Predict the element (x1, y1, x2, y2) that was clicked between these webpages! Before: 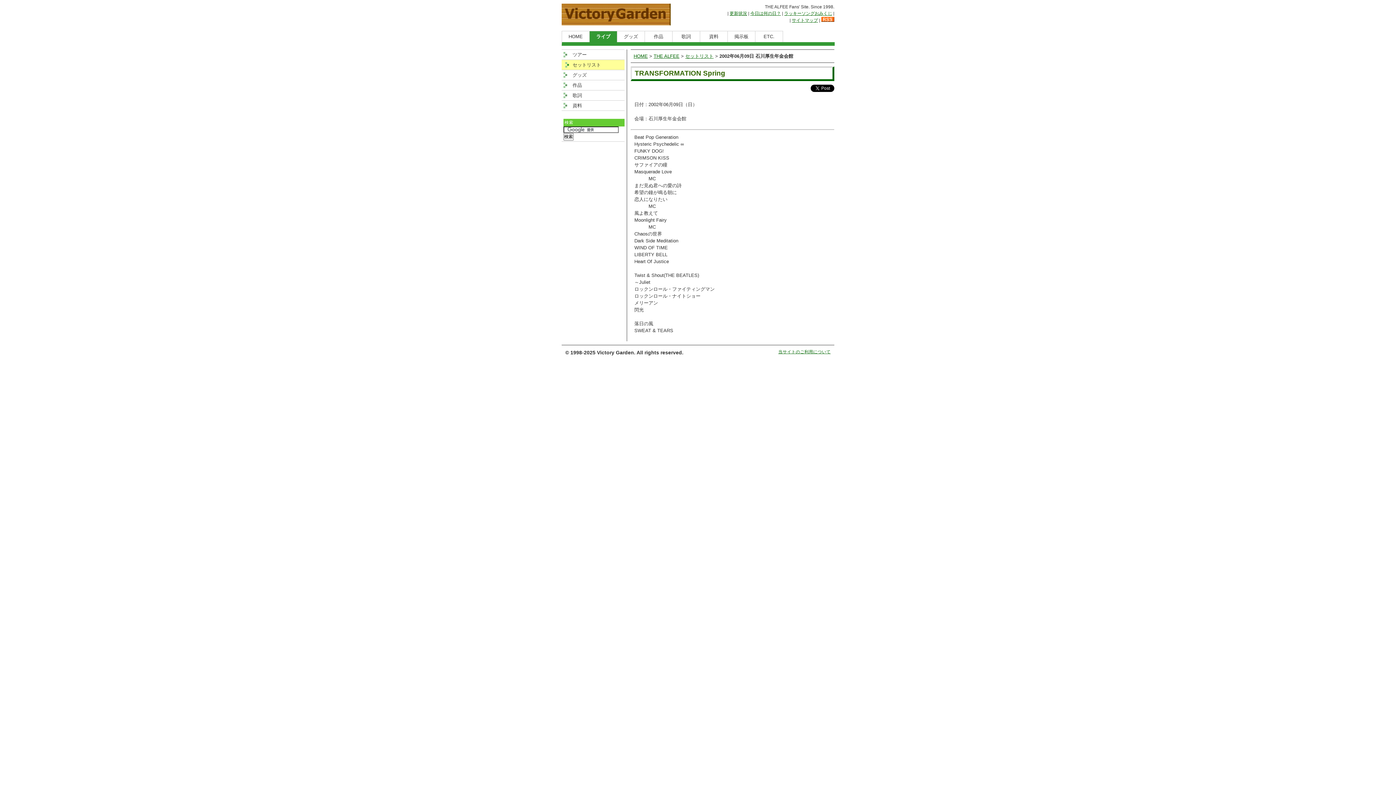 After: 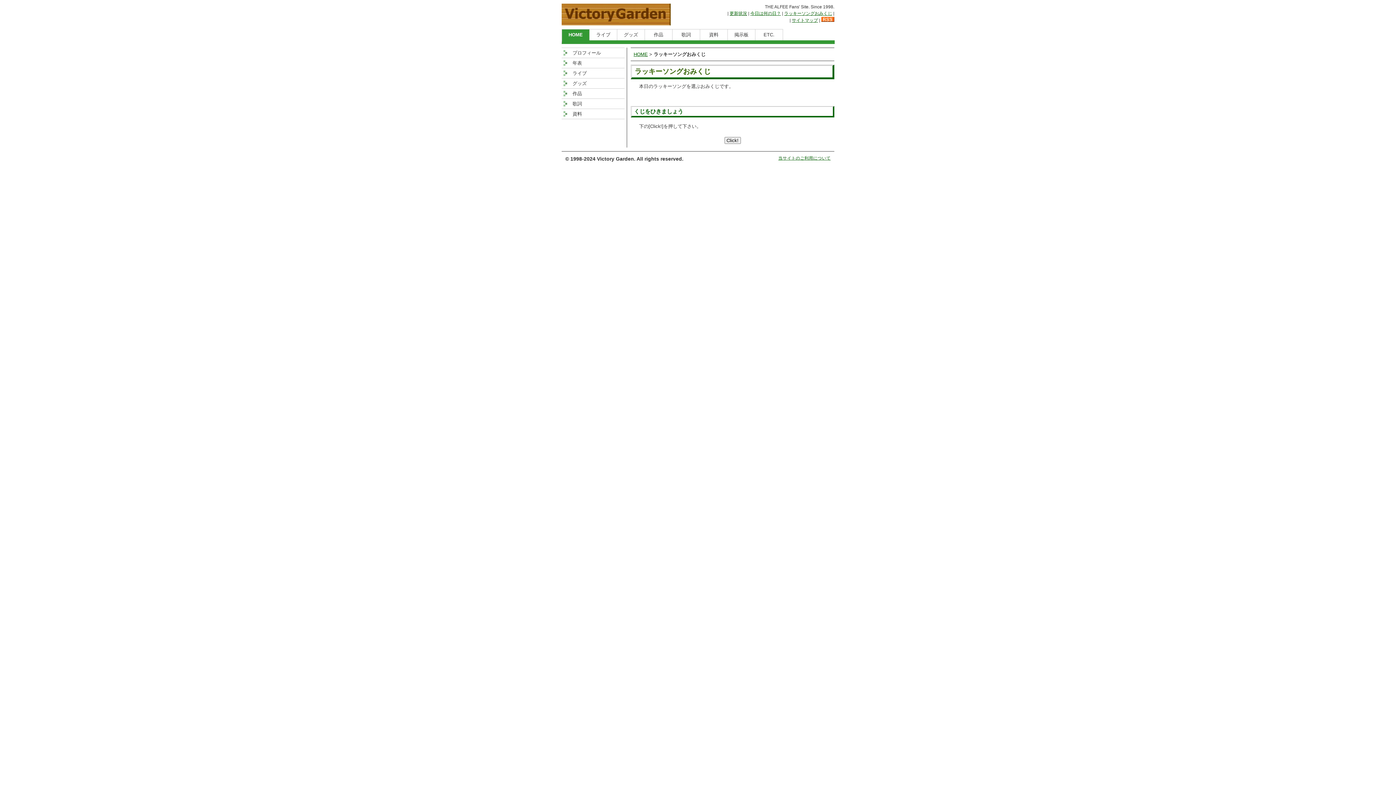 Action: bbox: (784, 10, 832, 16) label: ラッキーソングおみくじ